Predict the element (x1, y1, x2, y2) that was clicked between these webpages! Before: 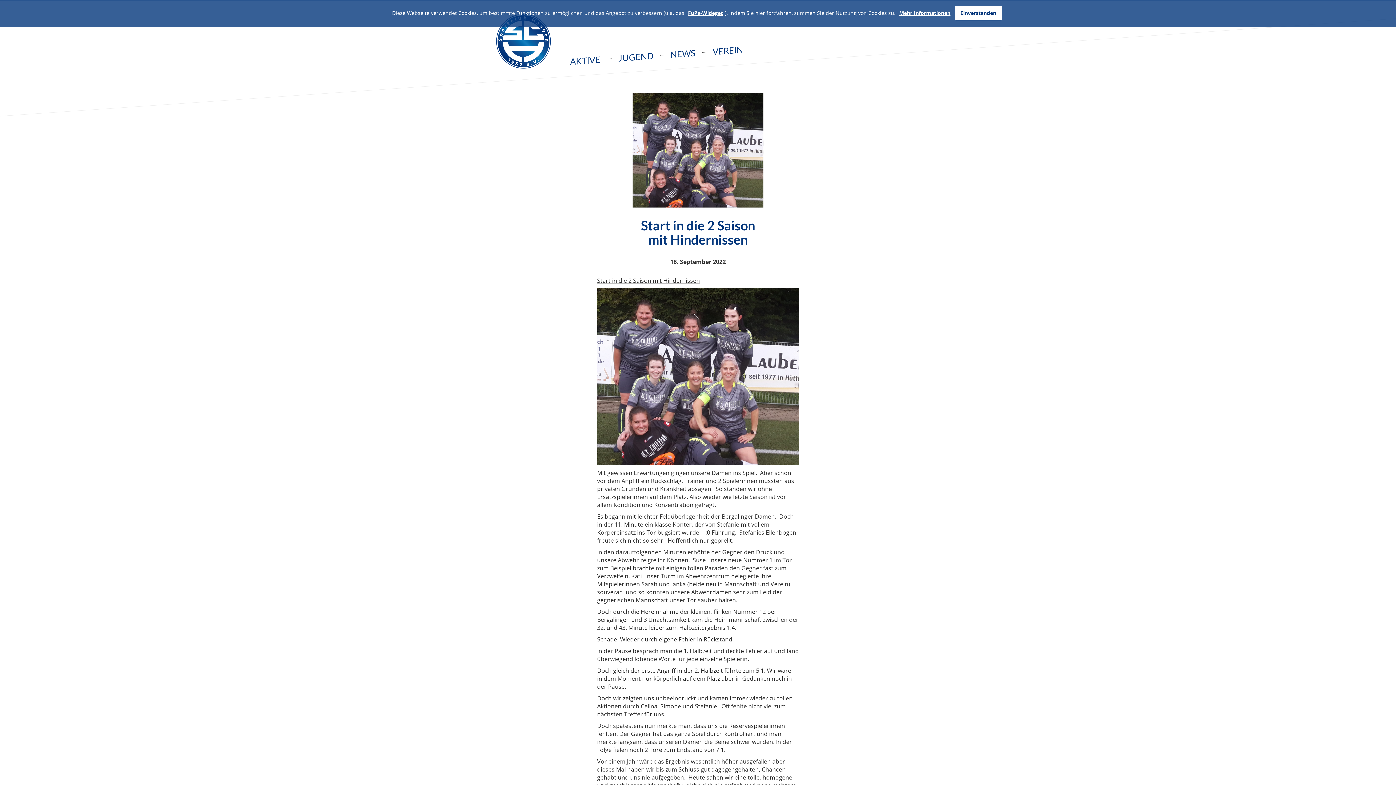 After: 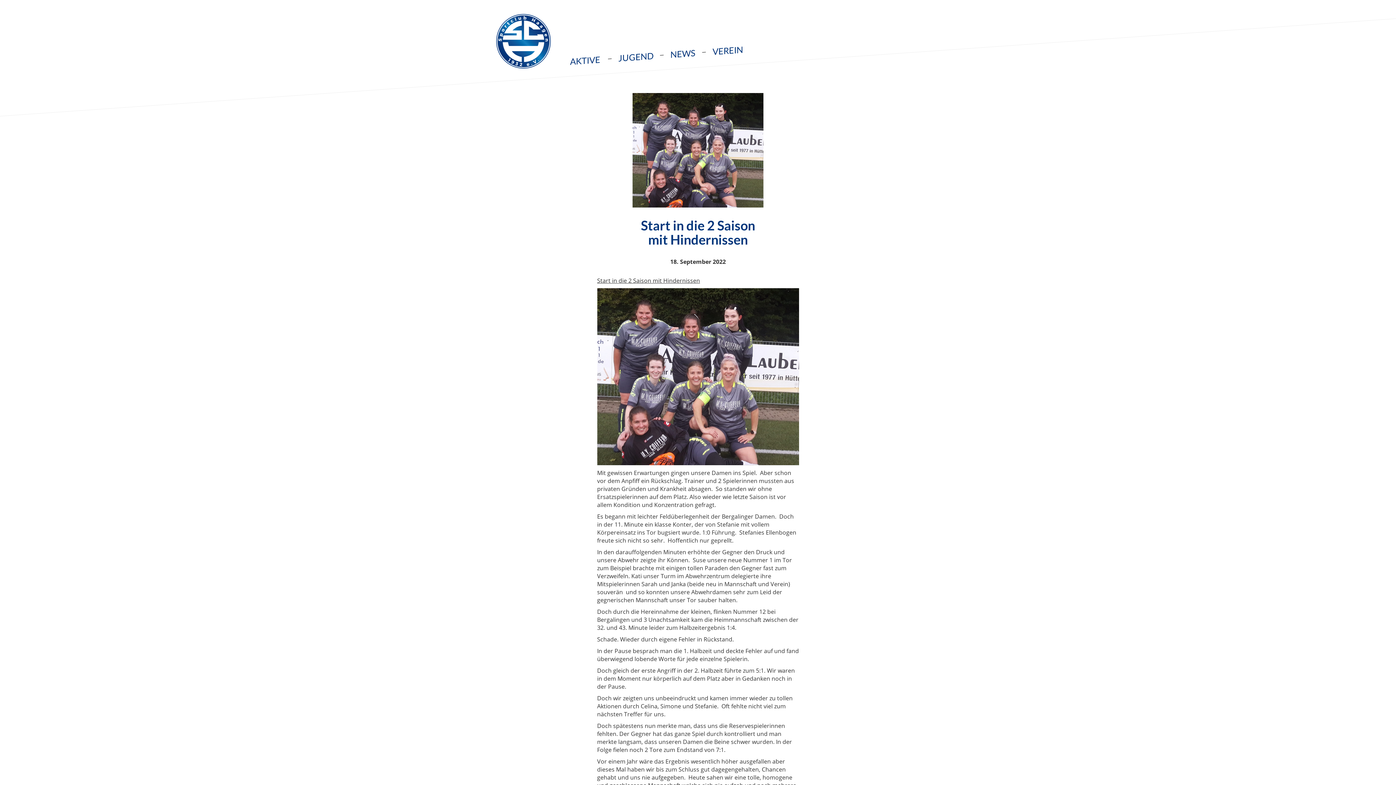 Action: label: Einverstanden bbox: (955, 5, 1002, 20)